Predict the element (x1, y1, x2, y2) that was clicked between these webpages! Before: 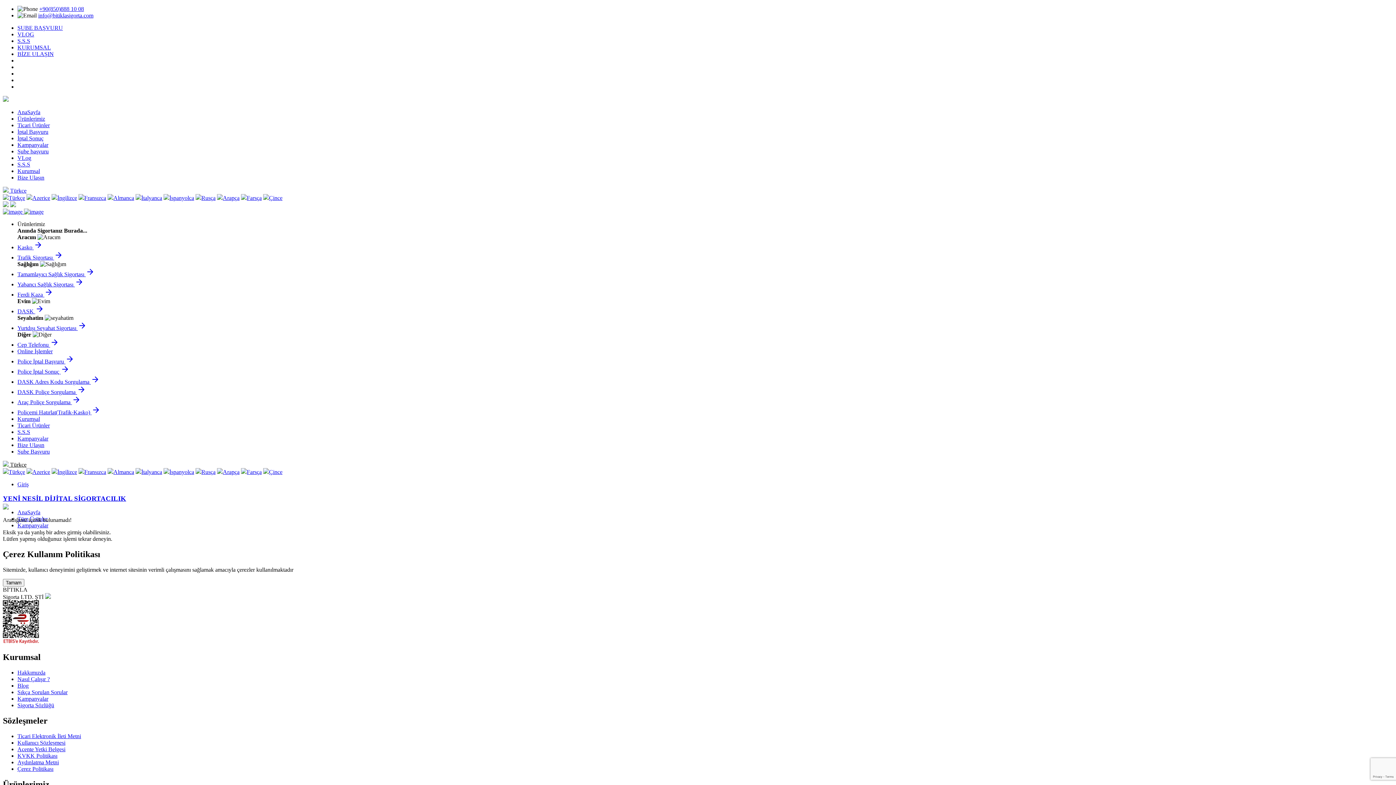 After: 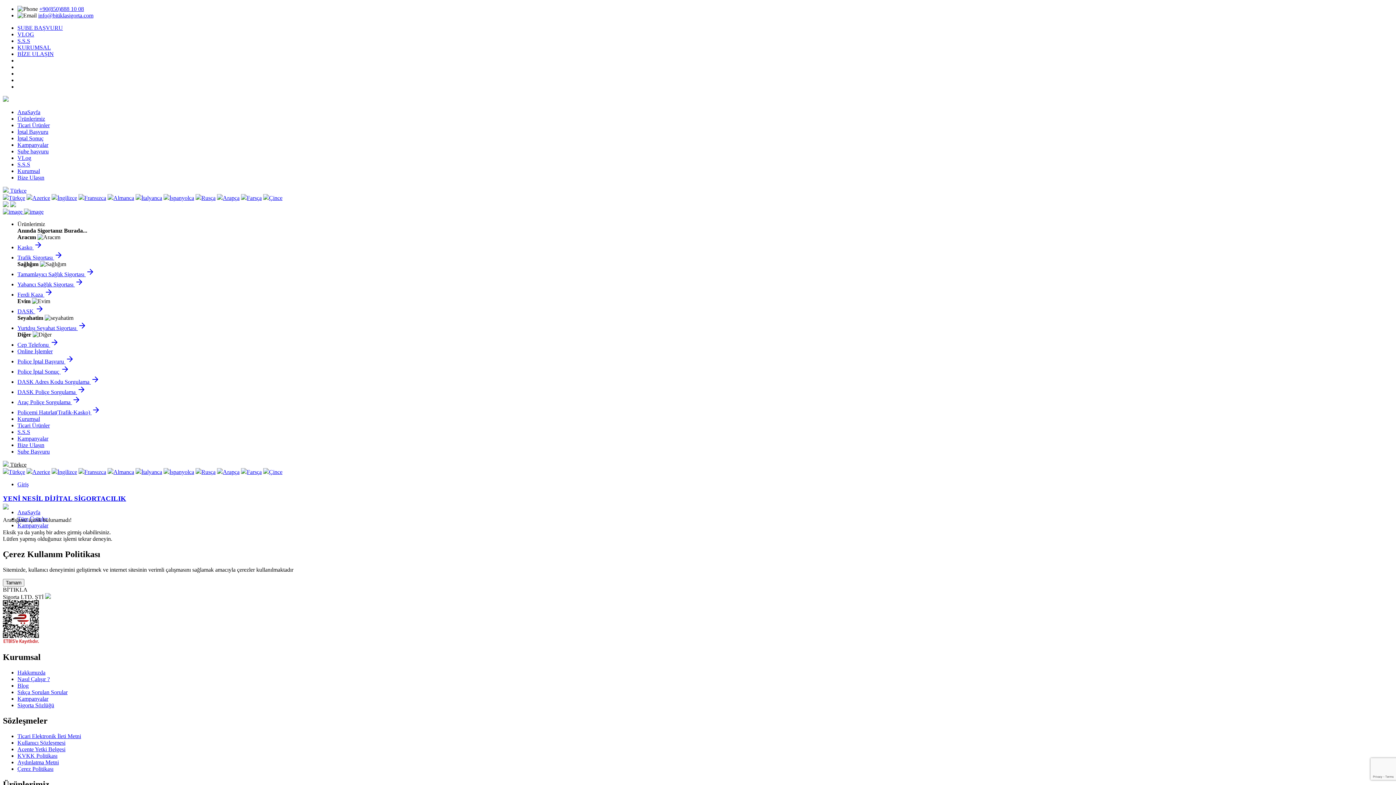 Action: bbox: (107, 194, 134, 201) label: Almanca